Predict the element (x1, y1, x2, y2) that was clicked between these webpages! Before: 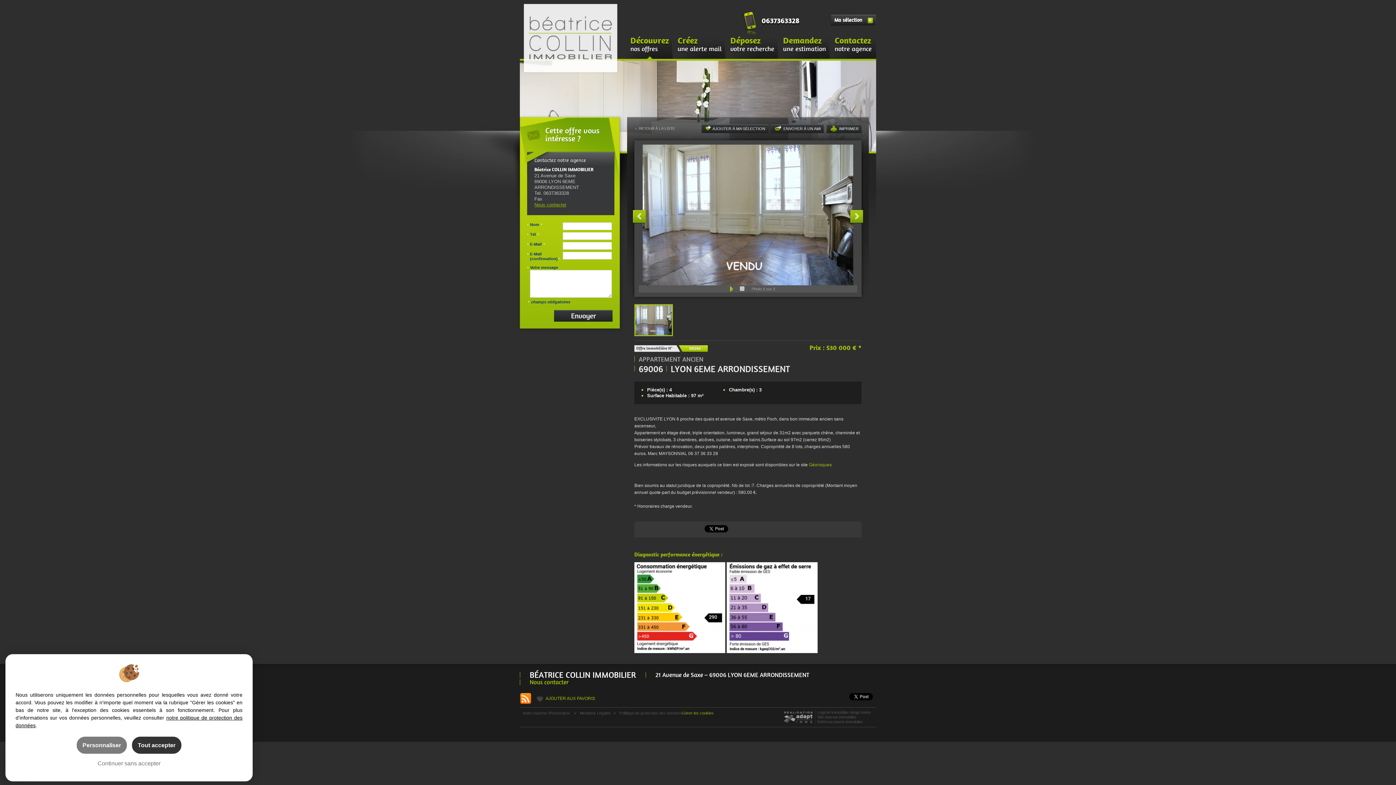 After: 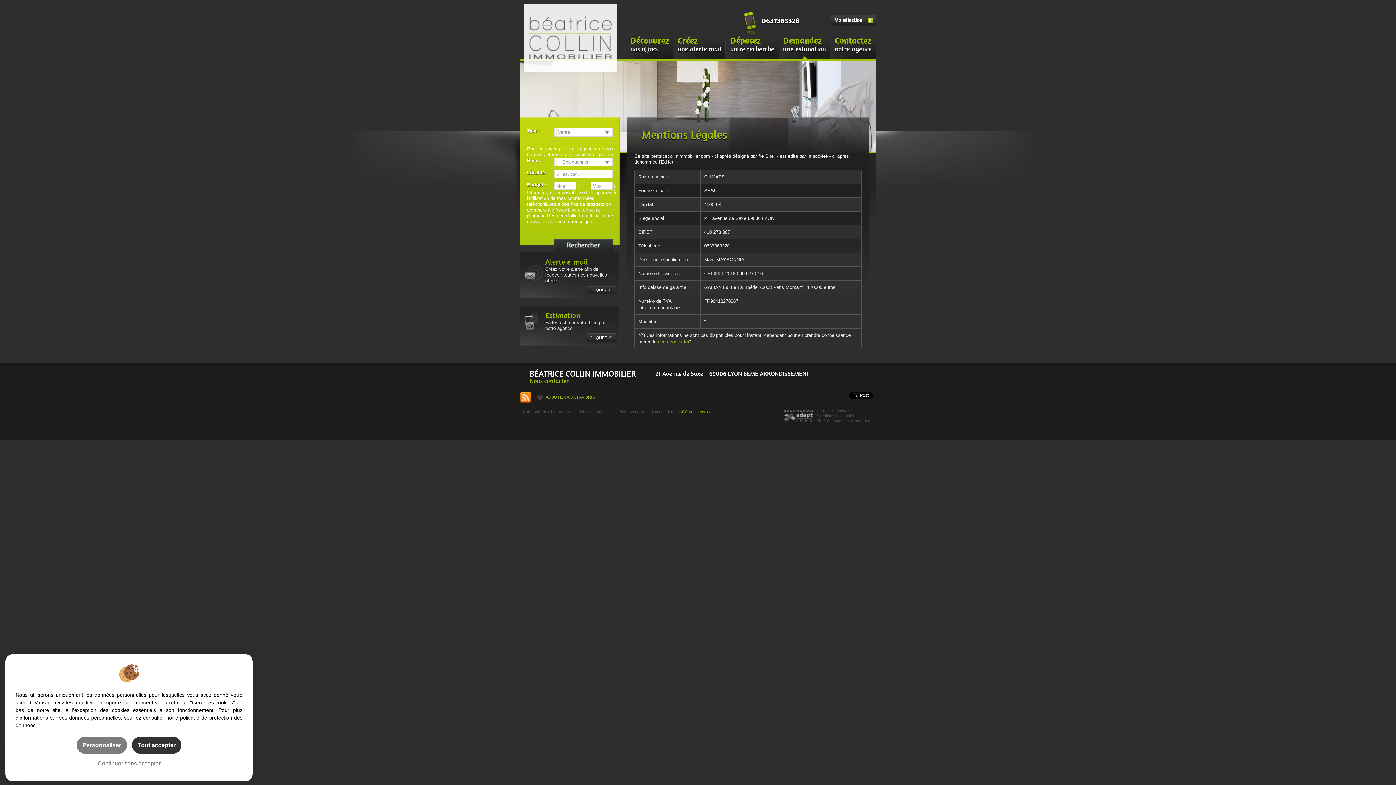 Action: bbox: (580, 711, 616, 715) label: Mentions Légales